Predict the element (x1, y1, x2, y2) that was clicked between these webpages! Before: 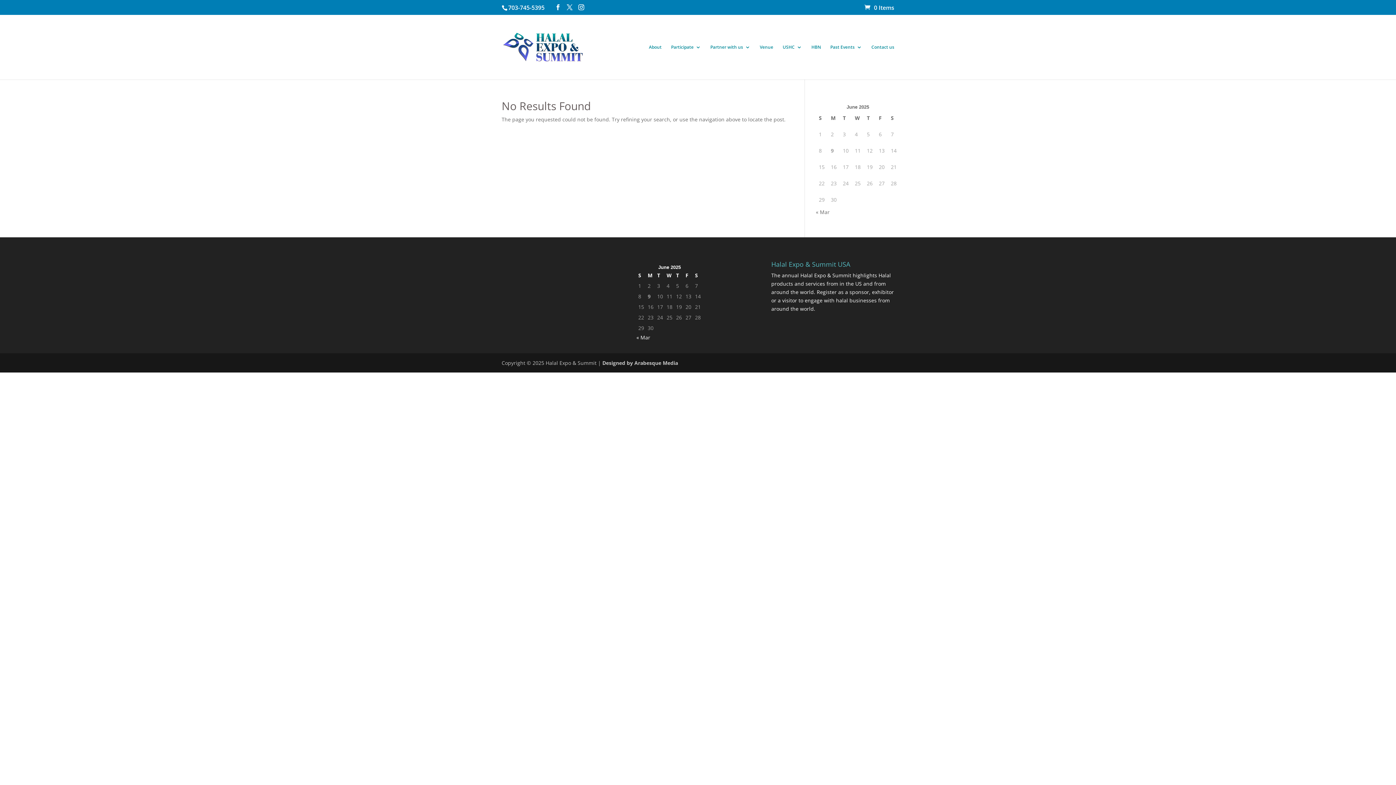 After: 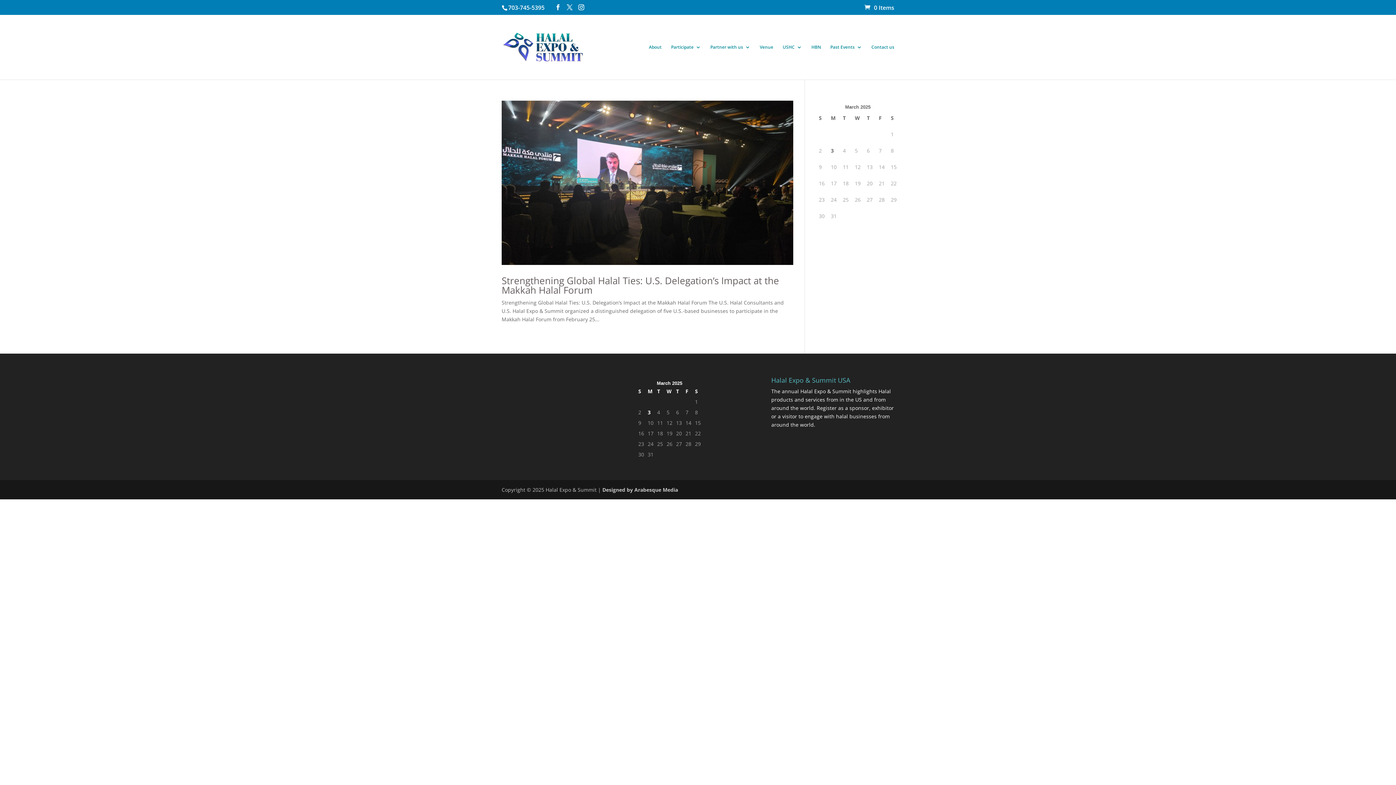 Action: label: « Mar bbox: (816, 208, 829, 215)